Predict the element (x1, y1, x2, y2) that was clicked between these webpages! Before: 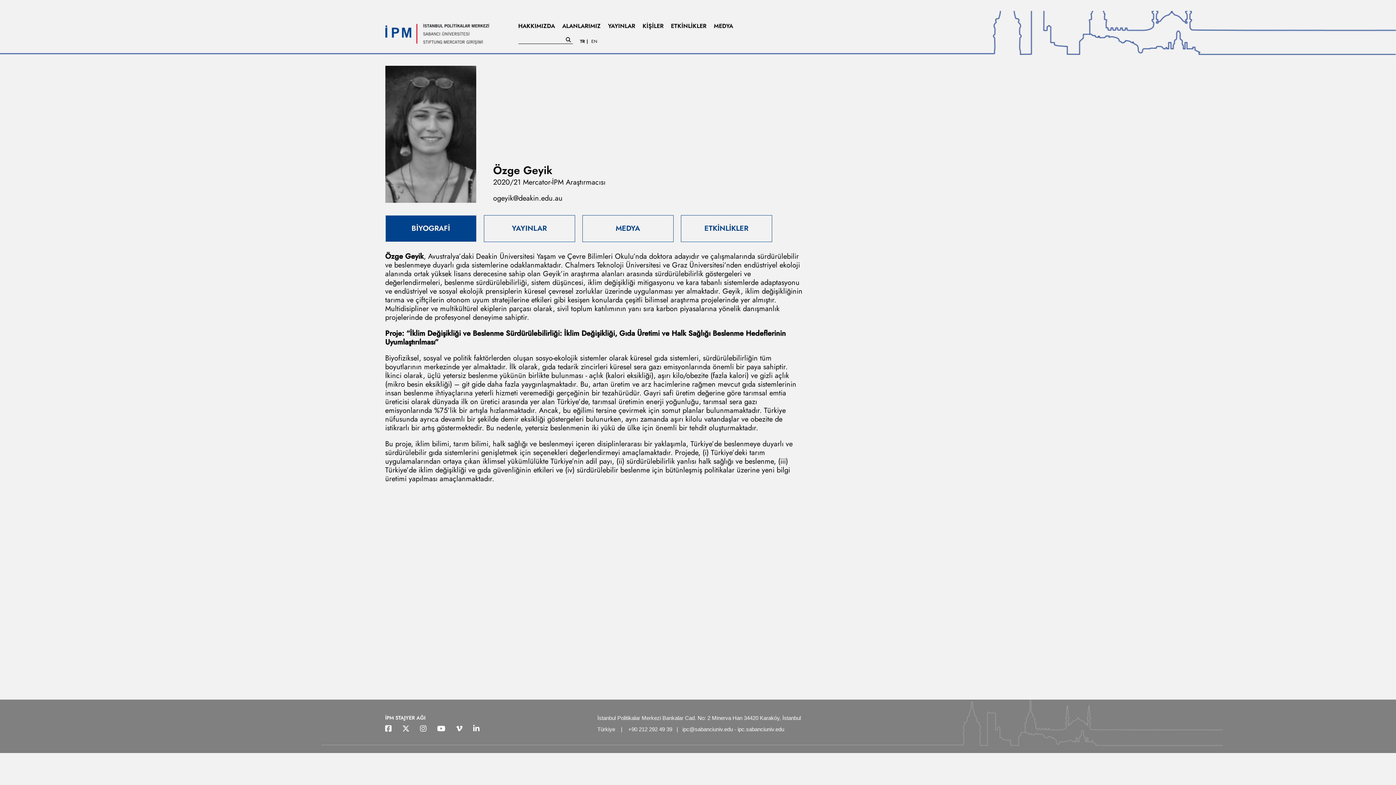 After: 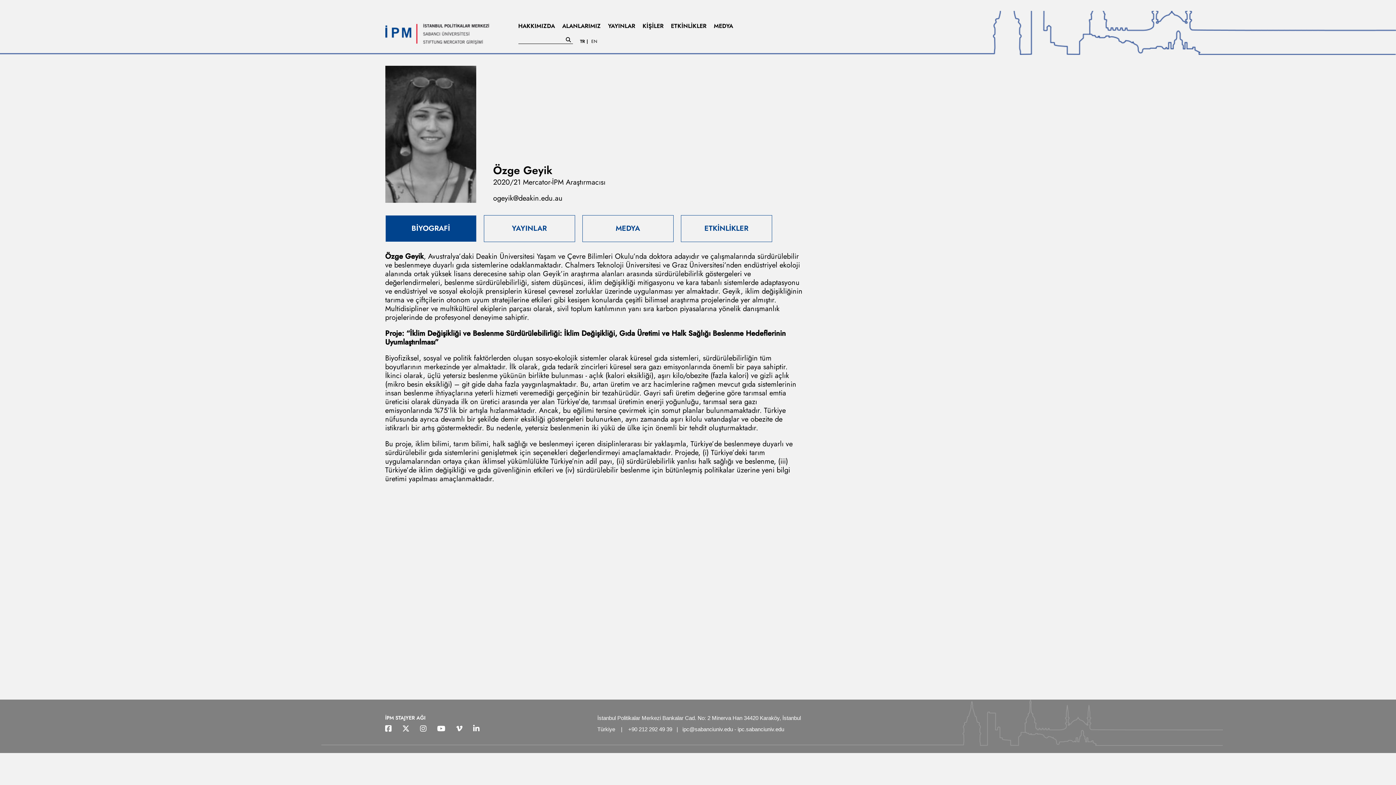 Action: label: ipc@sabanciuniv.edu bbox: (682, 726, 733, 732)